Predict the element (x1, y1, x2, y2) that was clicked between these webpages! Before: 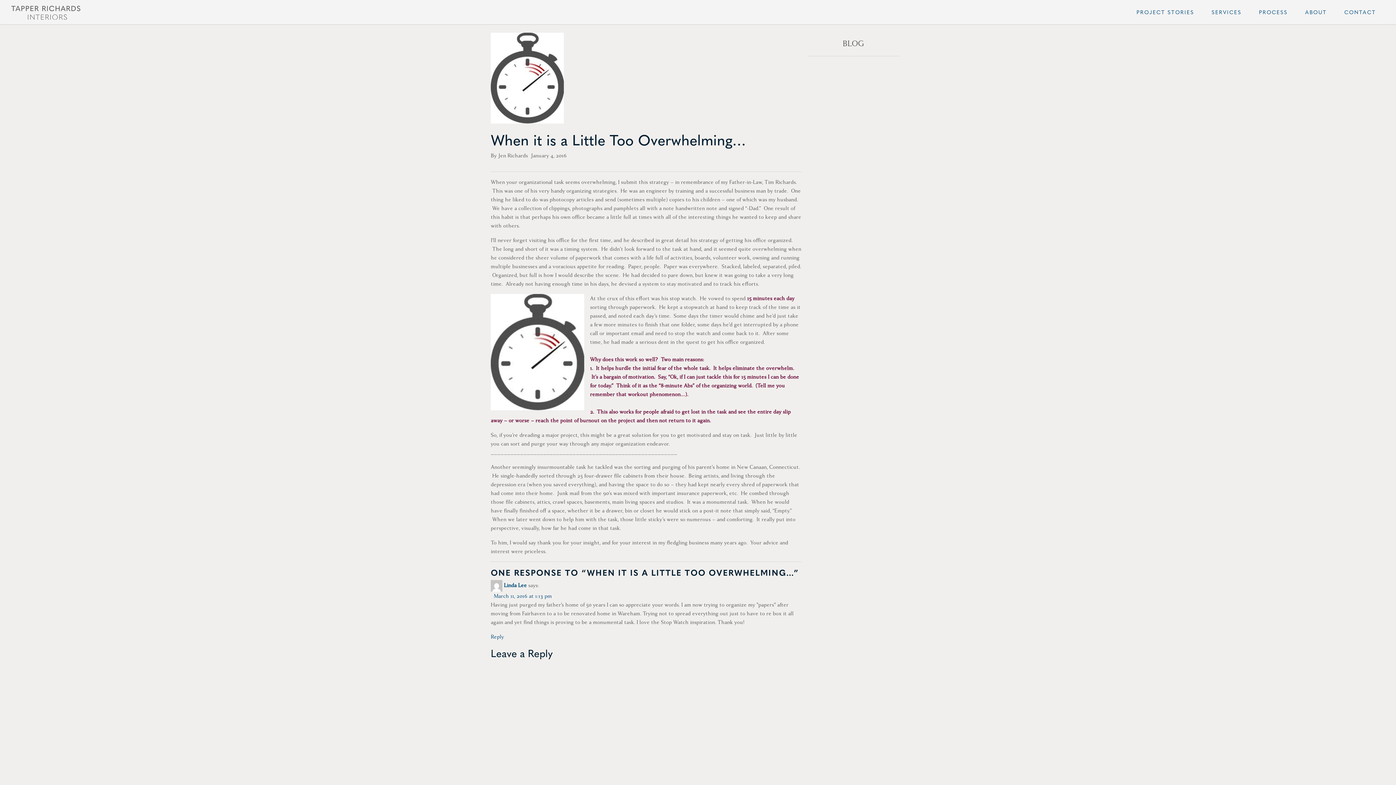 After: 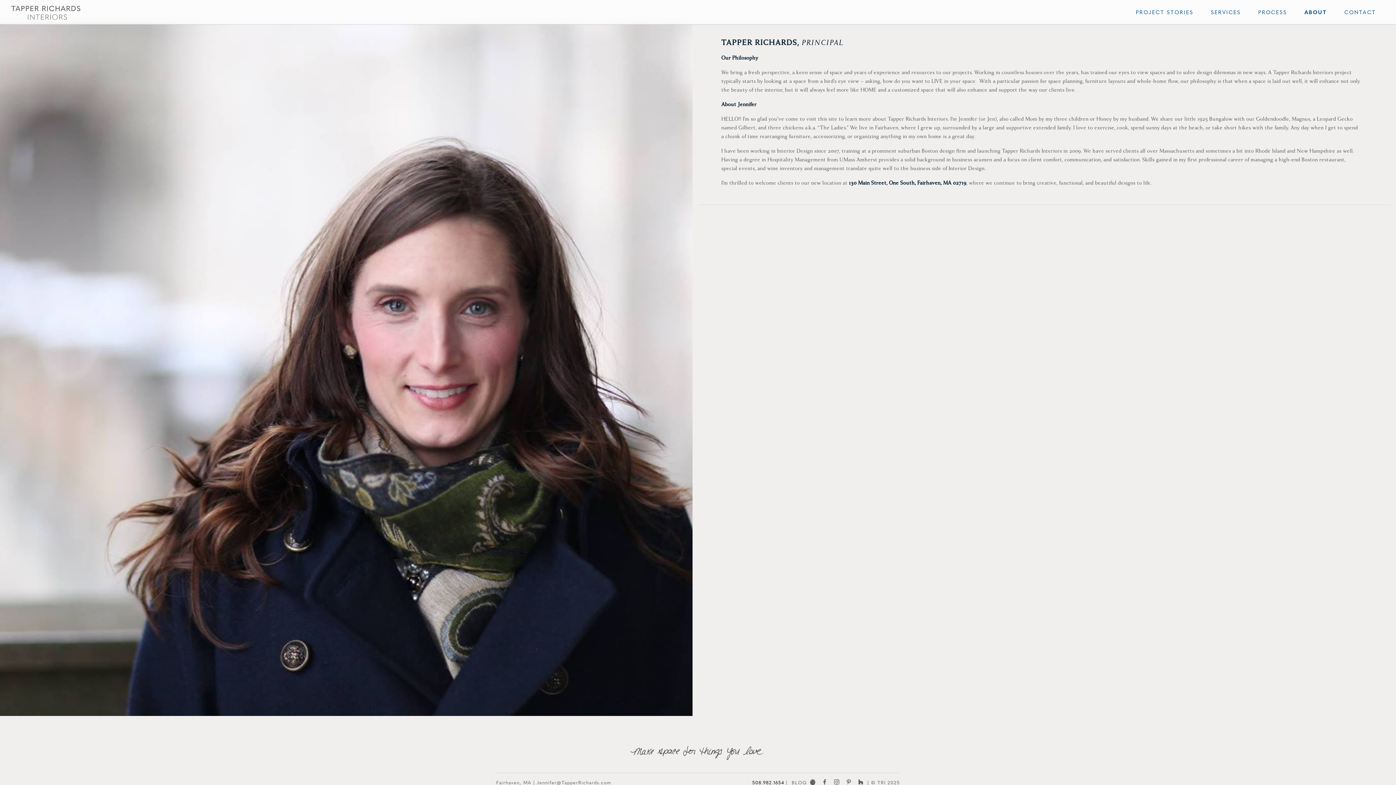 Action: label: ABOUT bbox: (1302, 5, 1330, 18)